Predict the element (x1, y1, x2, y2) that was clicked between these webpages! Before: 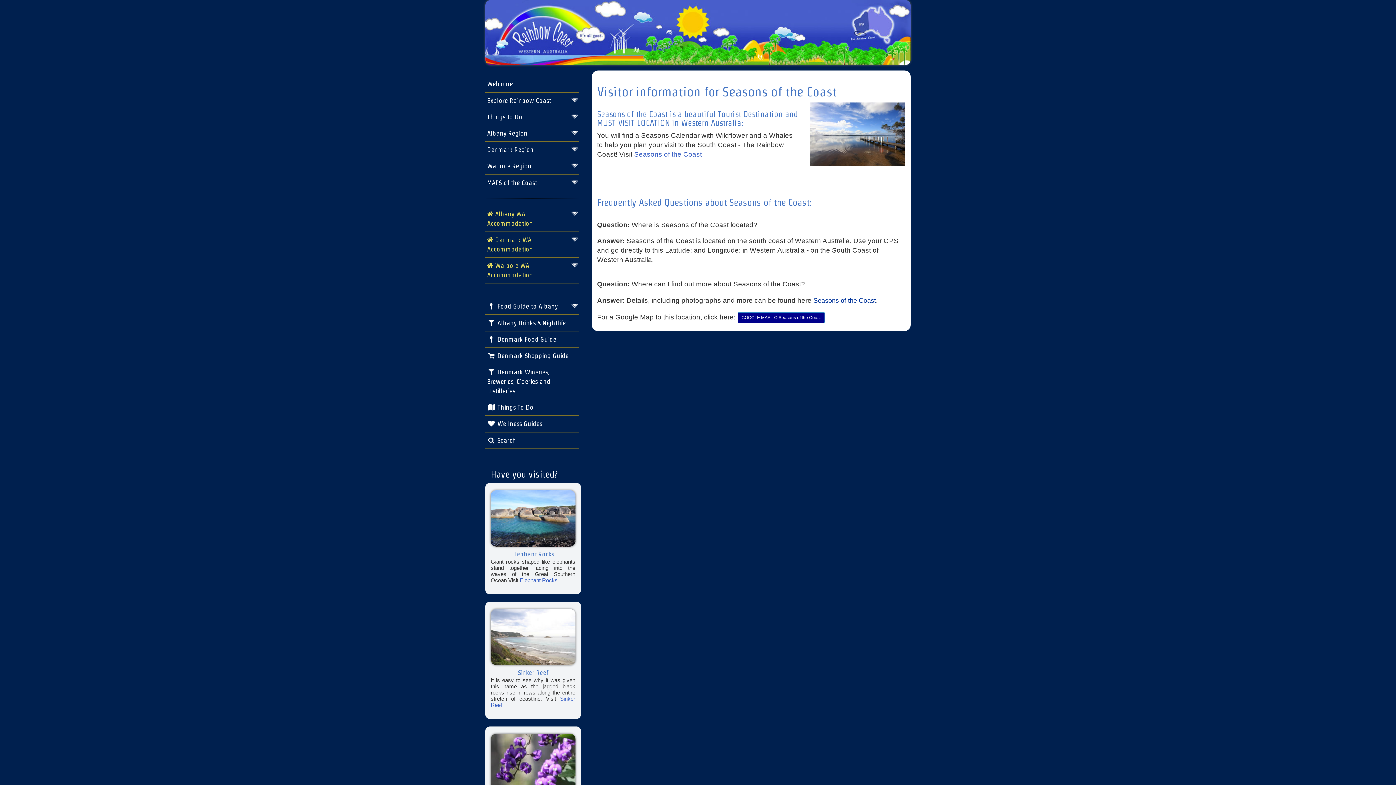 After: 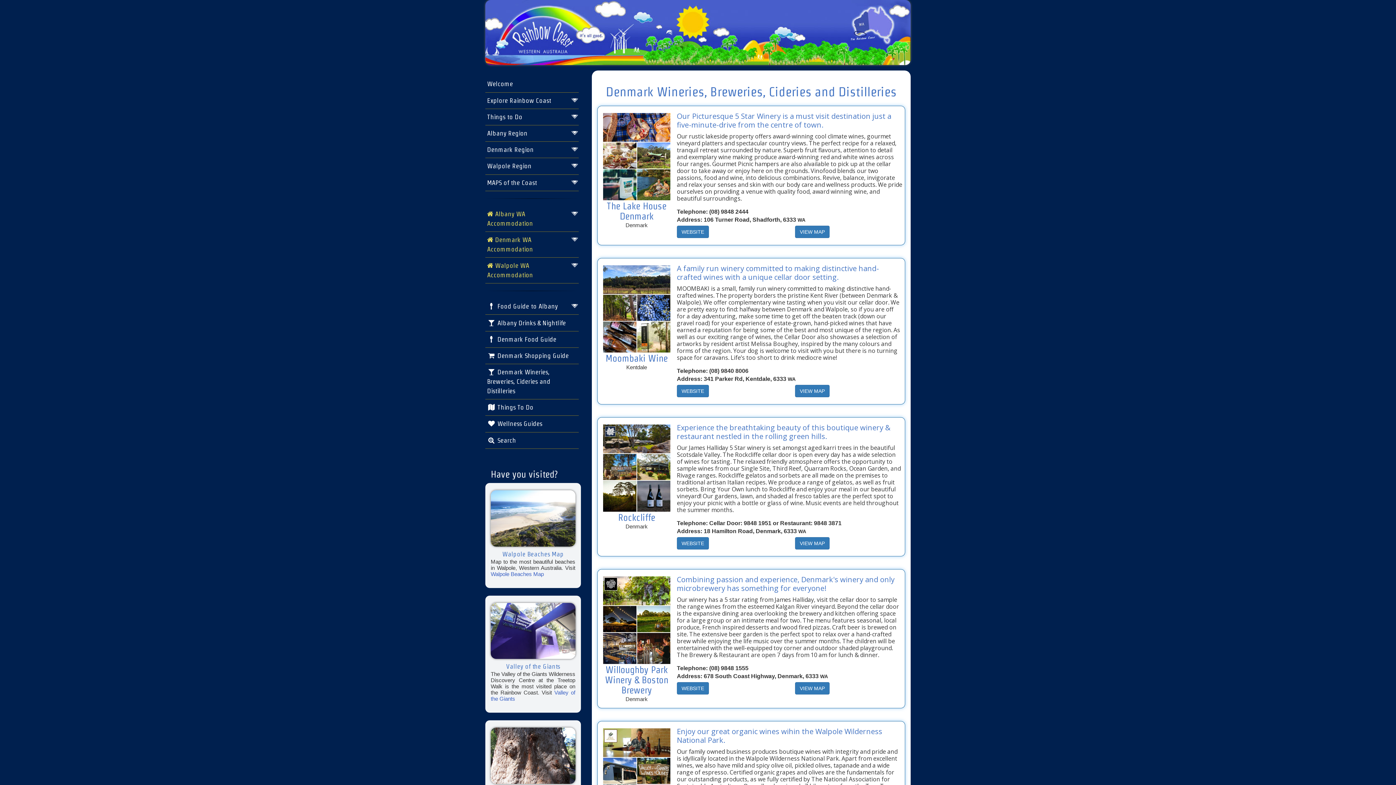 Action: label:  Denmark Wineries, Breweries, Cideries and Distilleries bbox: (485, 364, 579, 399)